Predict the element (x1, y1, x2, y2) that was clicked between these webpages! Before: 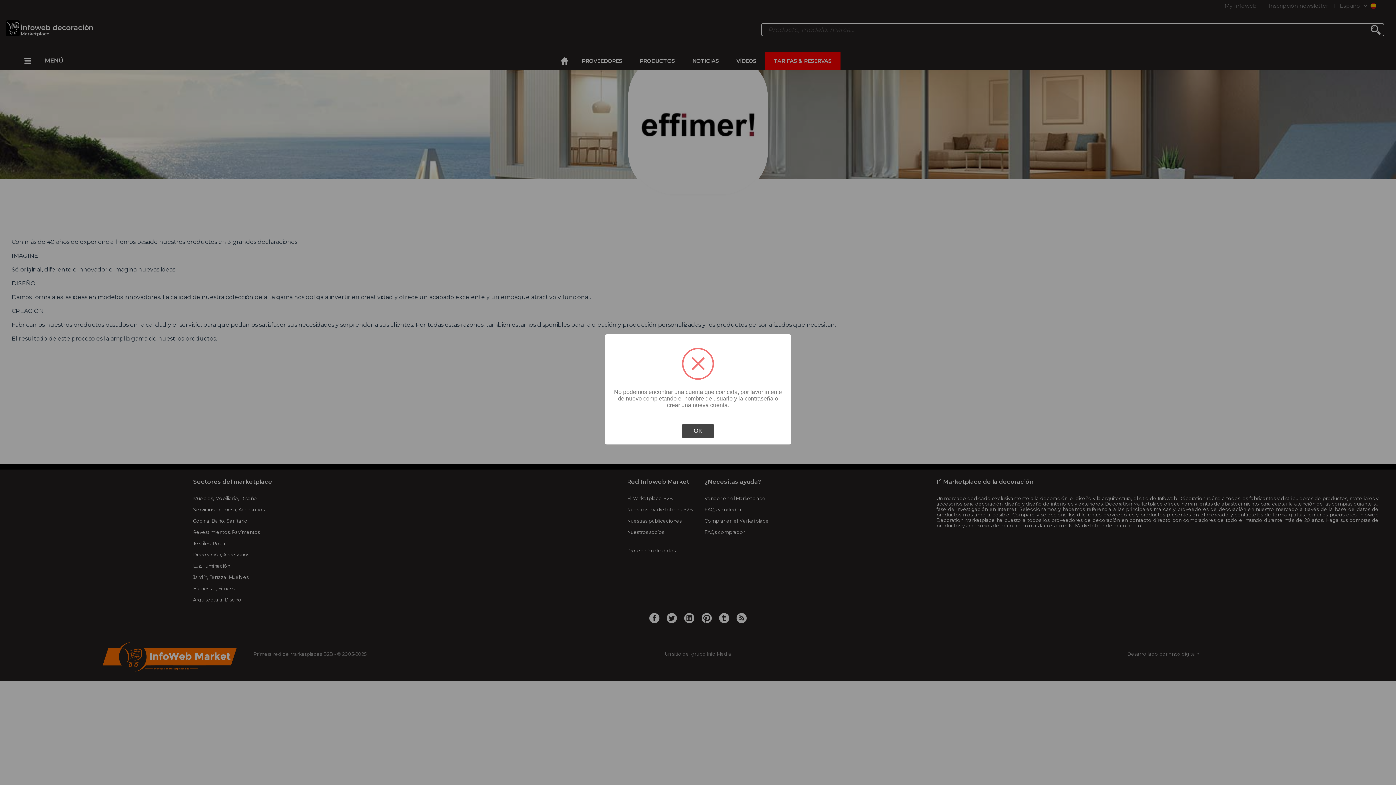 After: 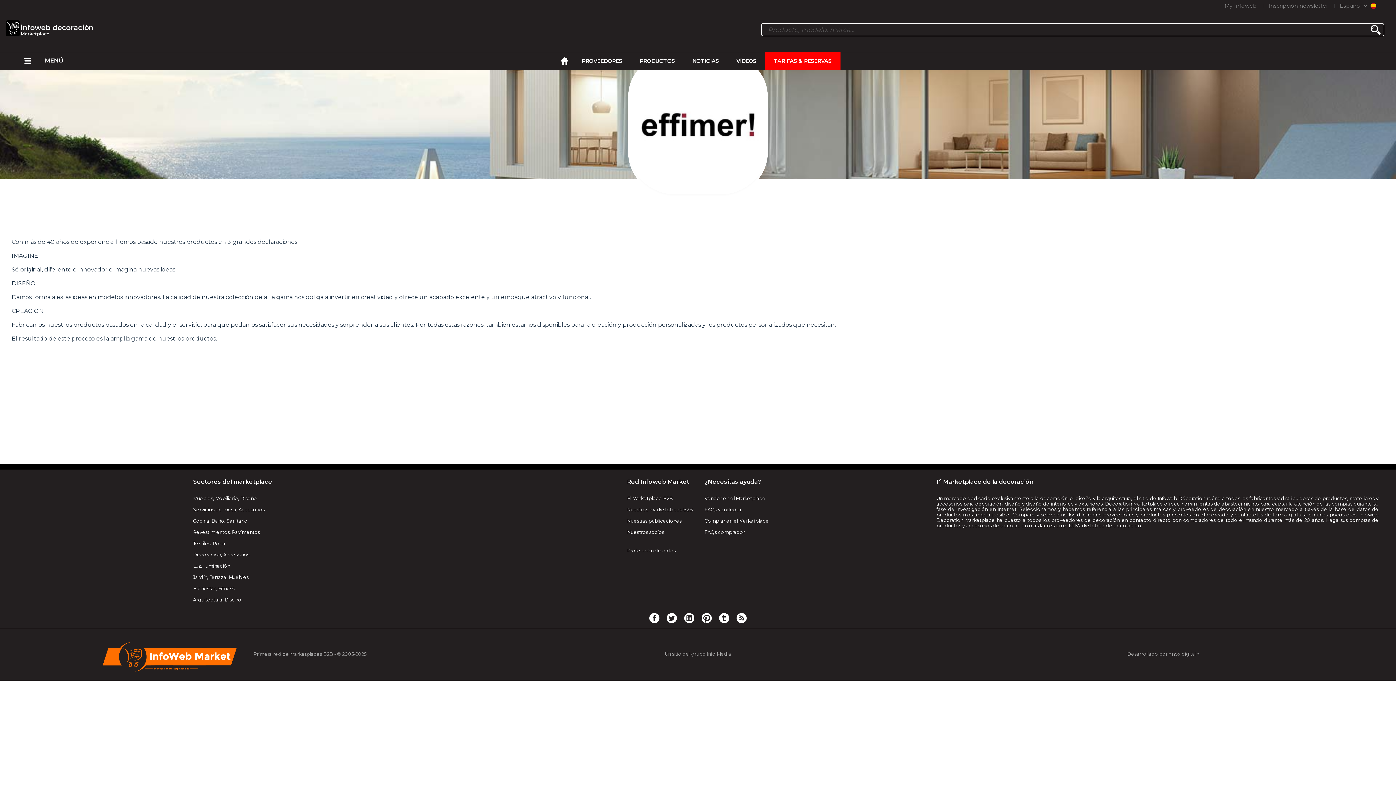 Action: label: OK bbox: (682, 423, 714, 438)